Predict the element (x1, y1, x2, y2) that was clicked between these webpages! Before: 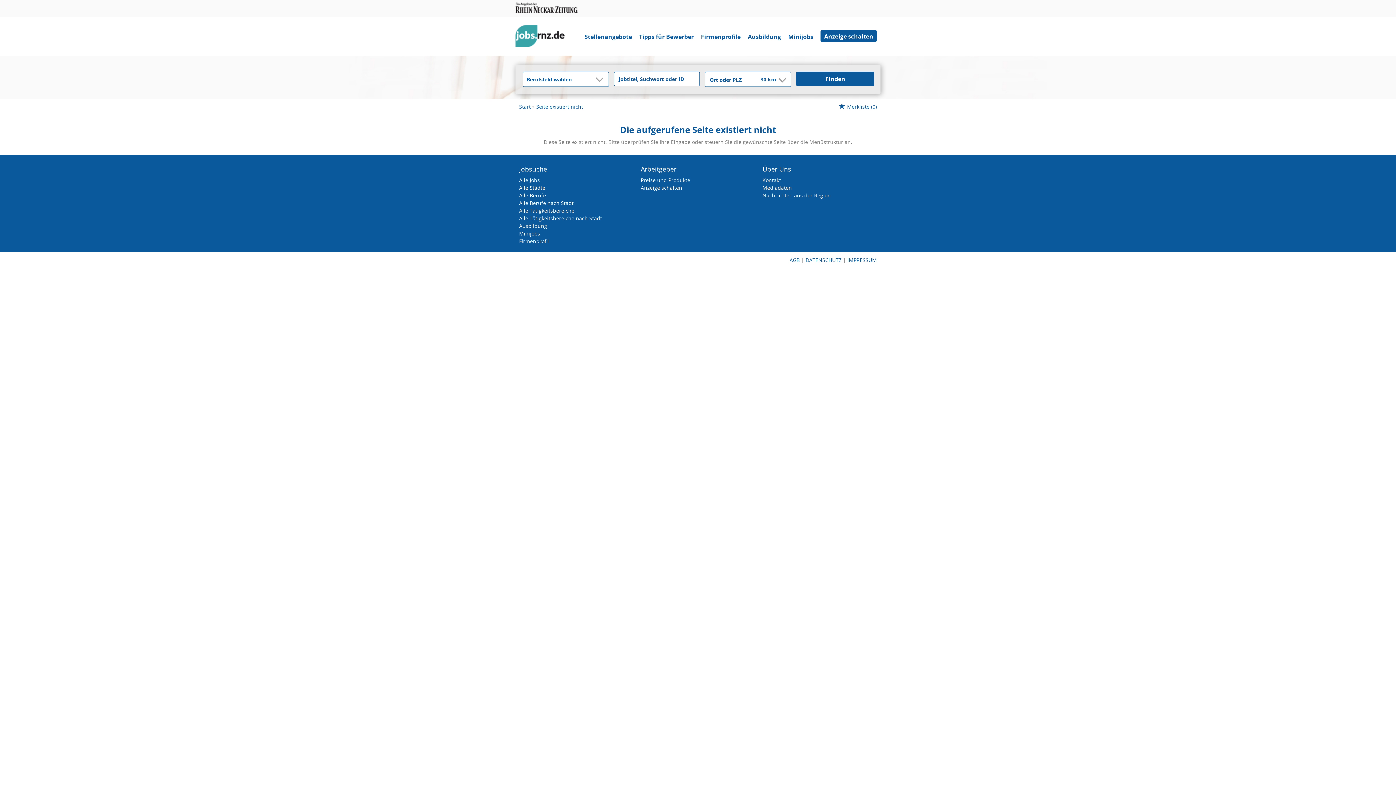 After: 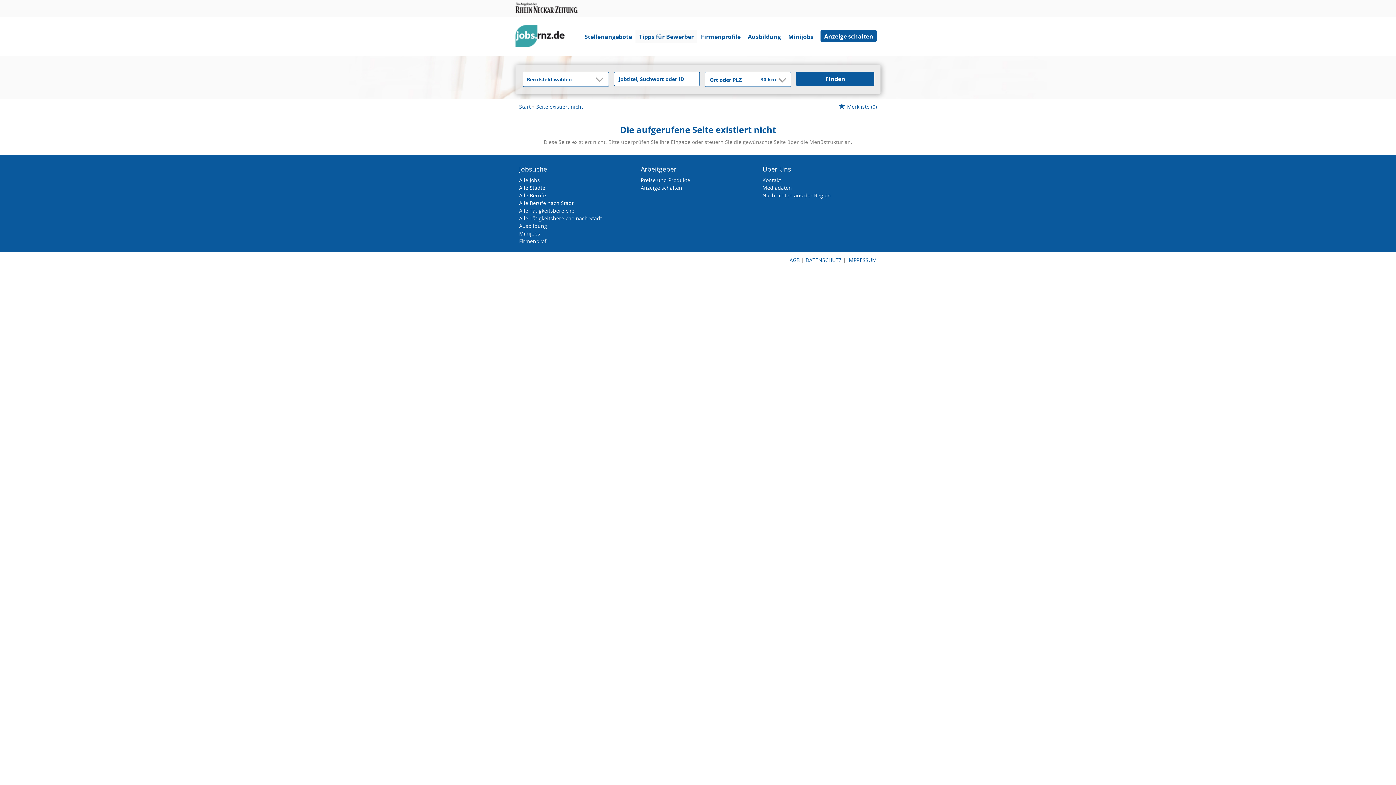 Action: bbox: (635, 30, 697, 42) label: Tipps für Bewerber